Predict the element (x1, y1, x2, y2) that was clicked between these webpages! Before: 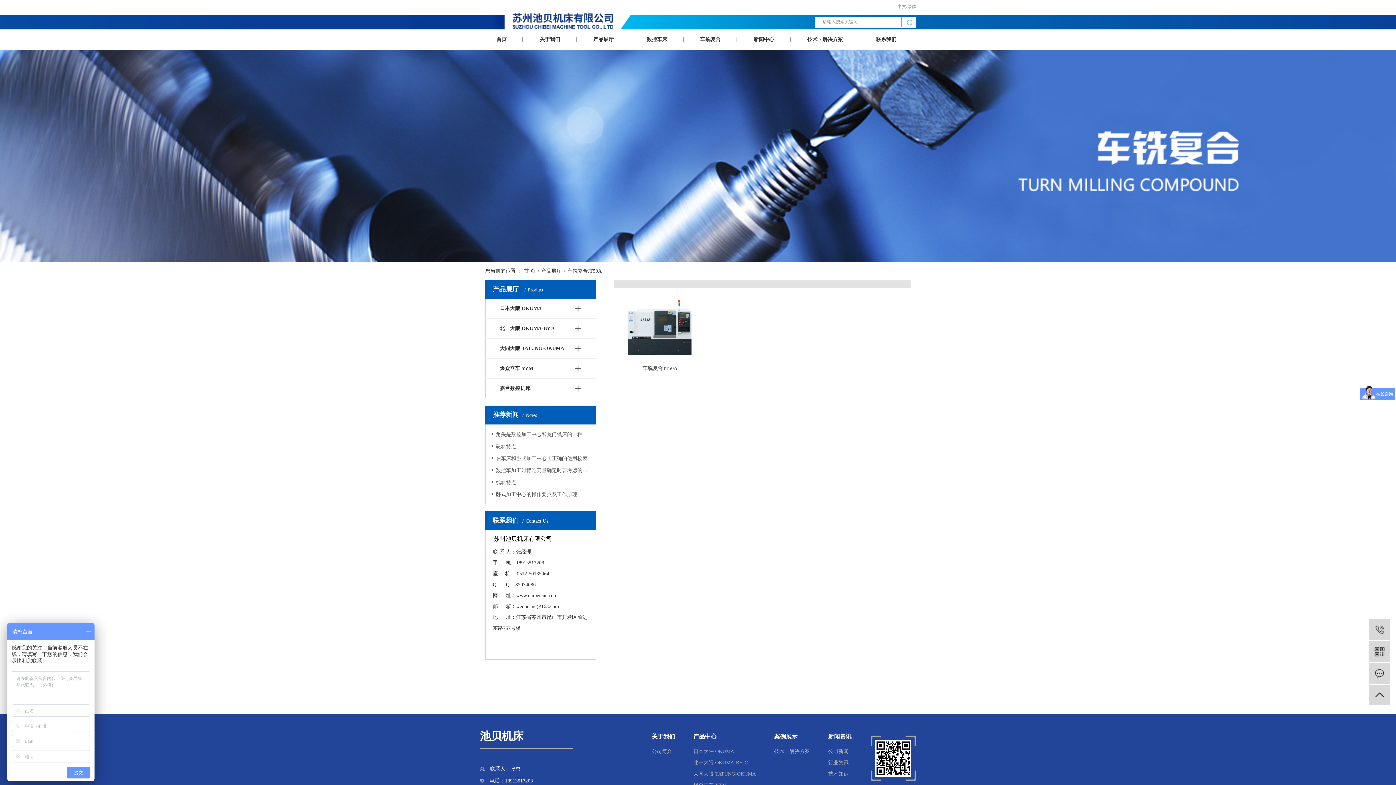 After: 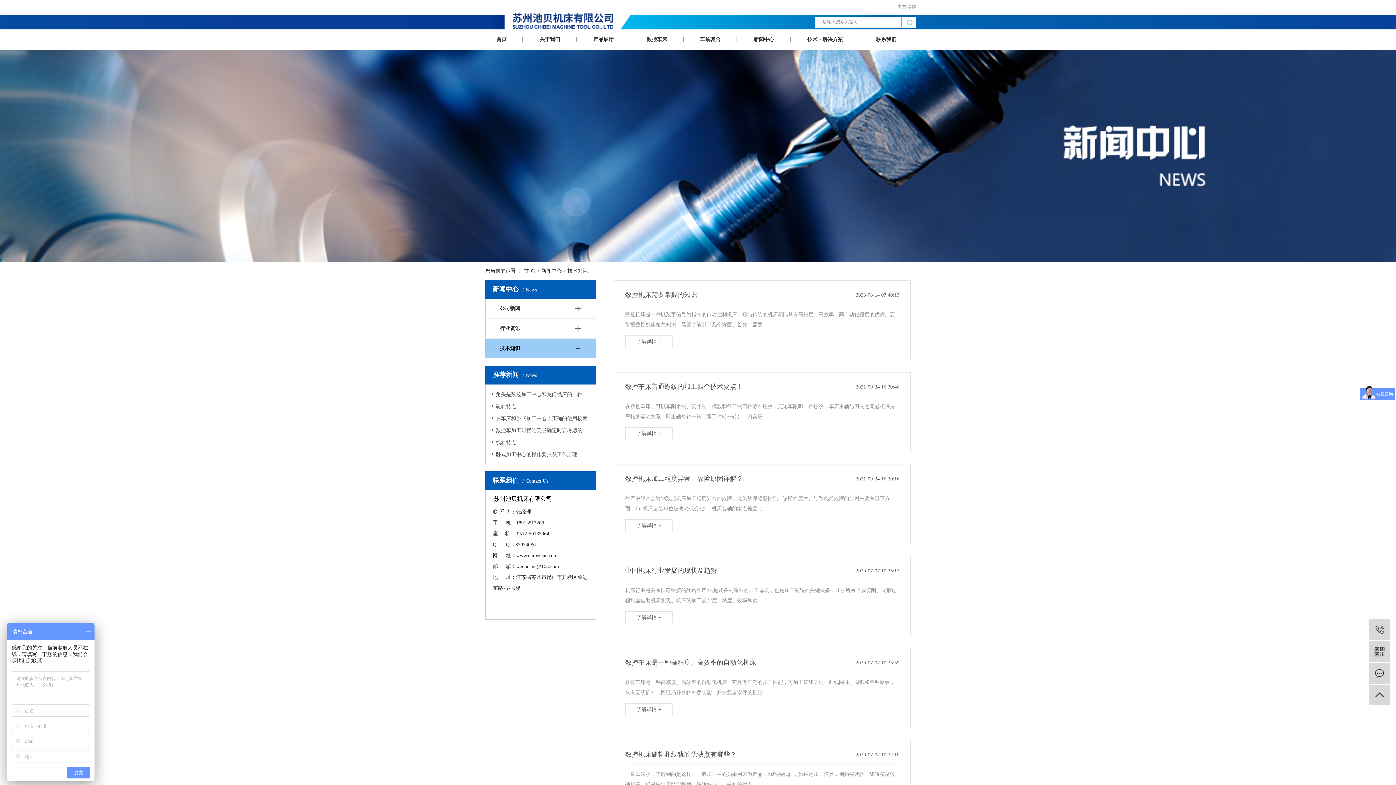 Action: label: 技术知识 bbox: (828, 771, 848, 776)